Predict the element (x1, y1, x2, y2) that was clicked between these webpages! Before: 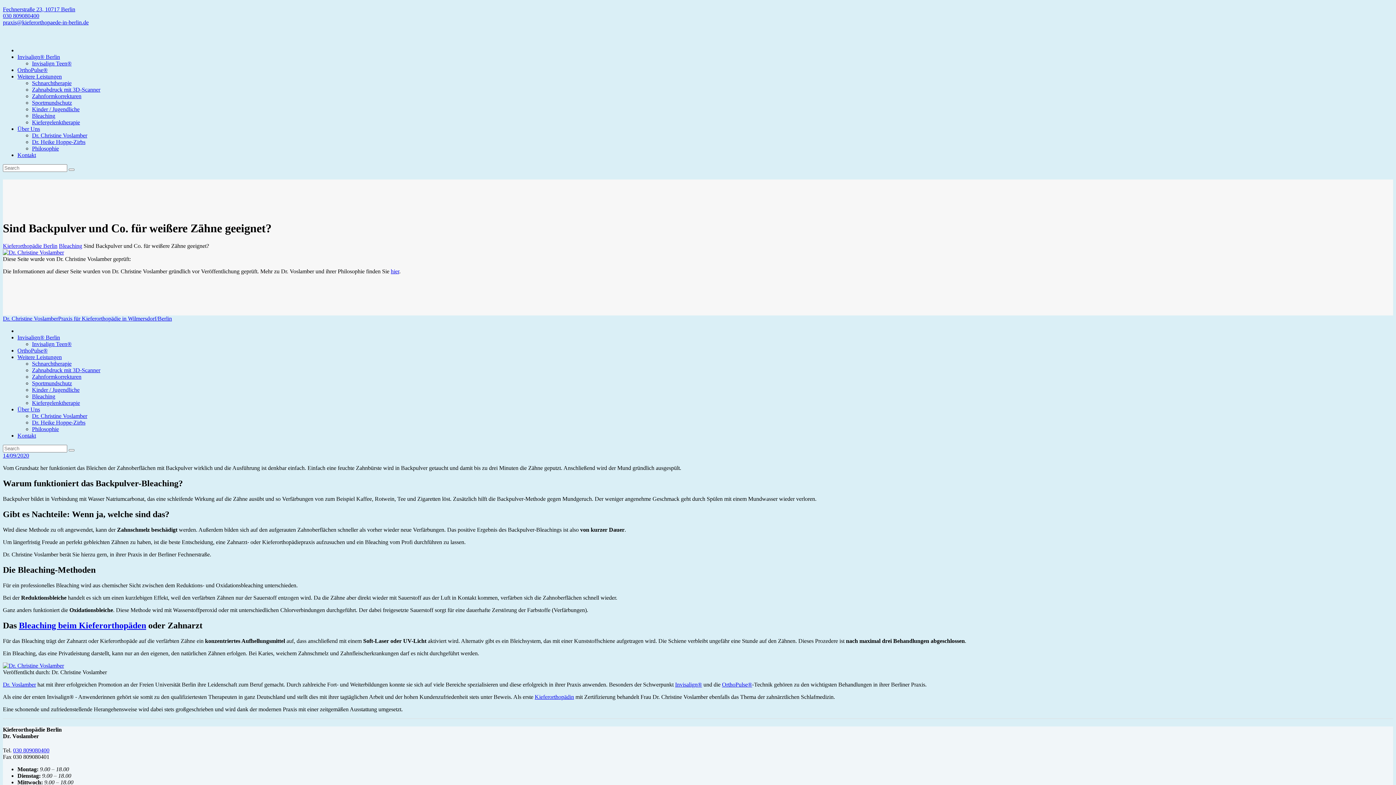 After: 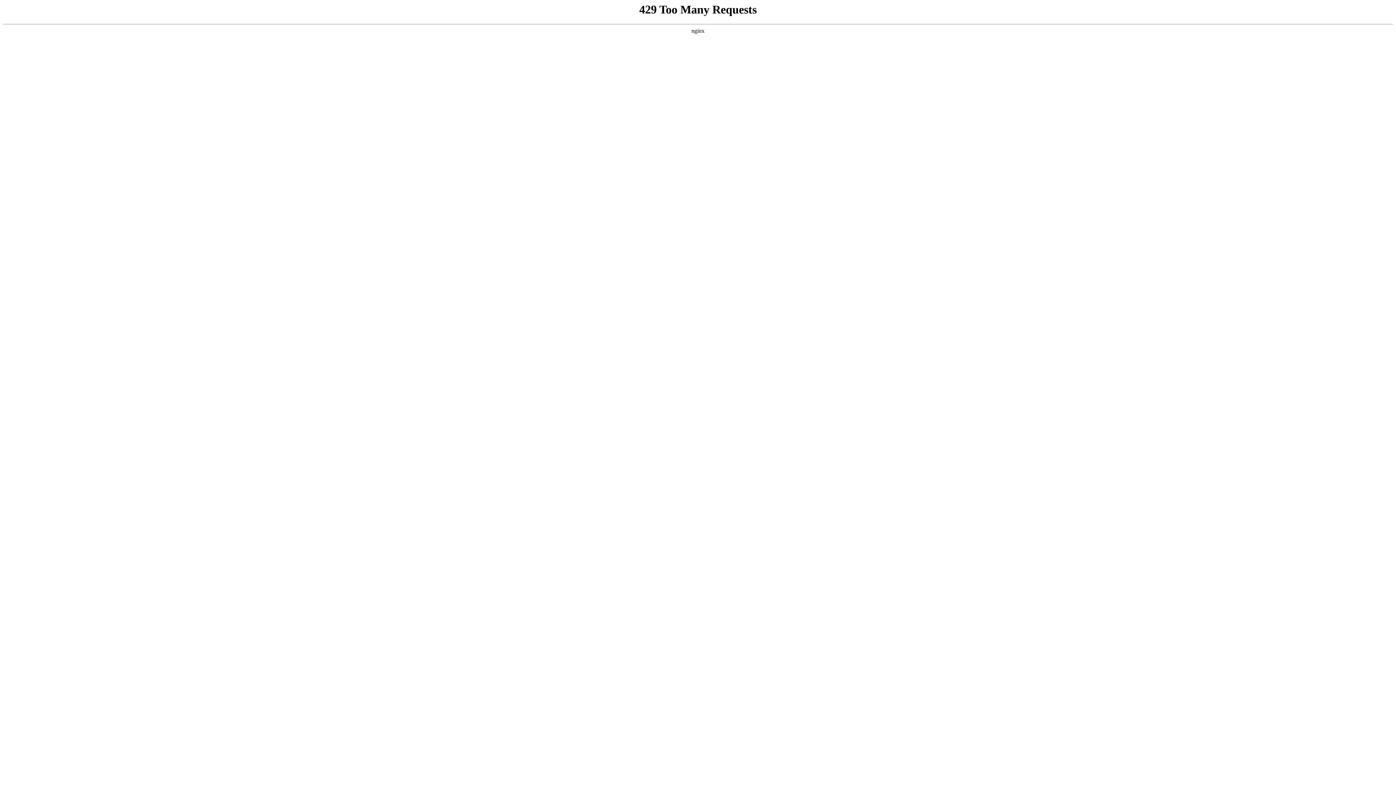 Action: bbox: (32, 360, 71, 367) label: Schnarch­therapie